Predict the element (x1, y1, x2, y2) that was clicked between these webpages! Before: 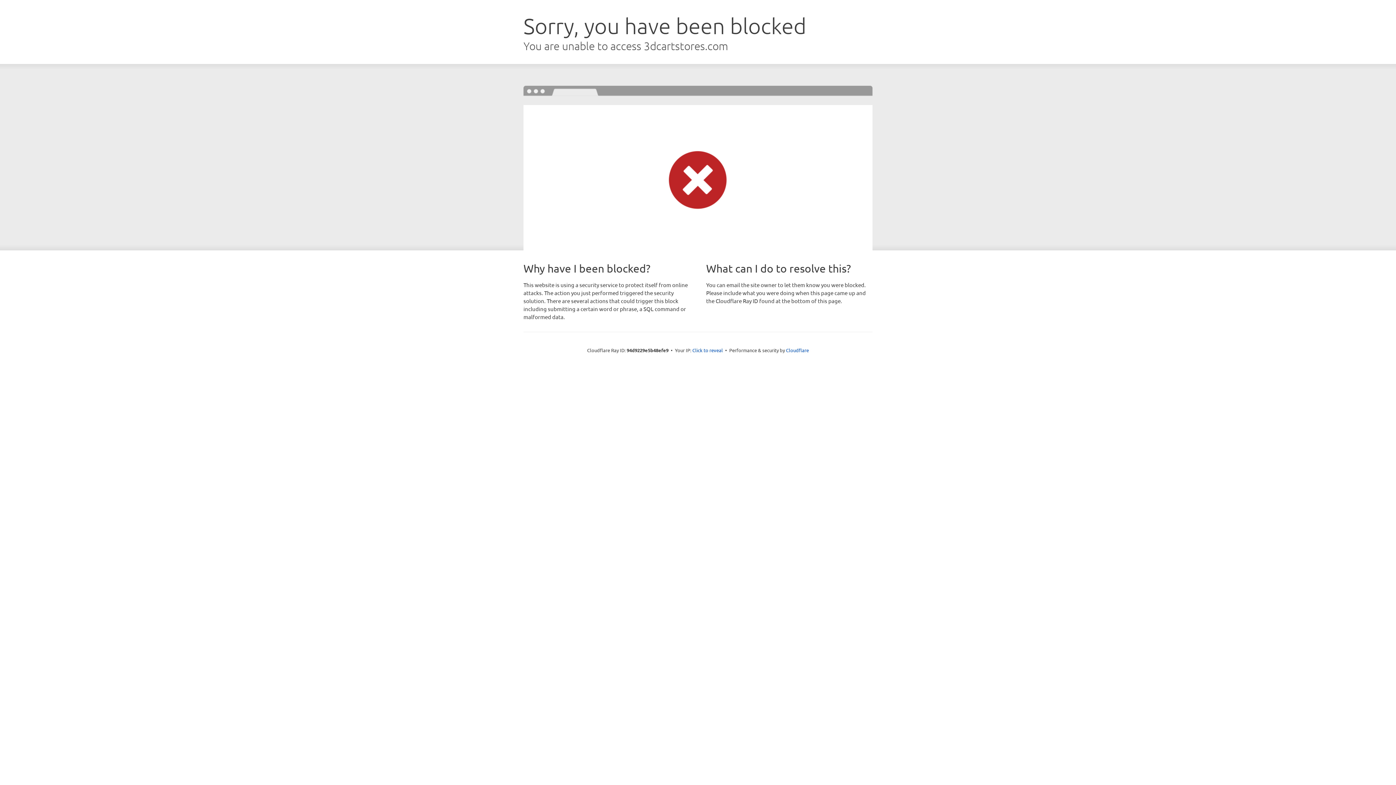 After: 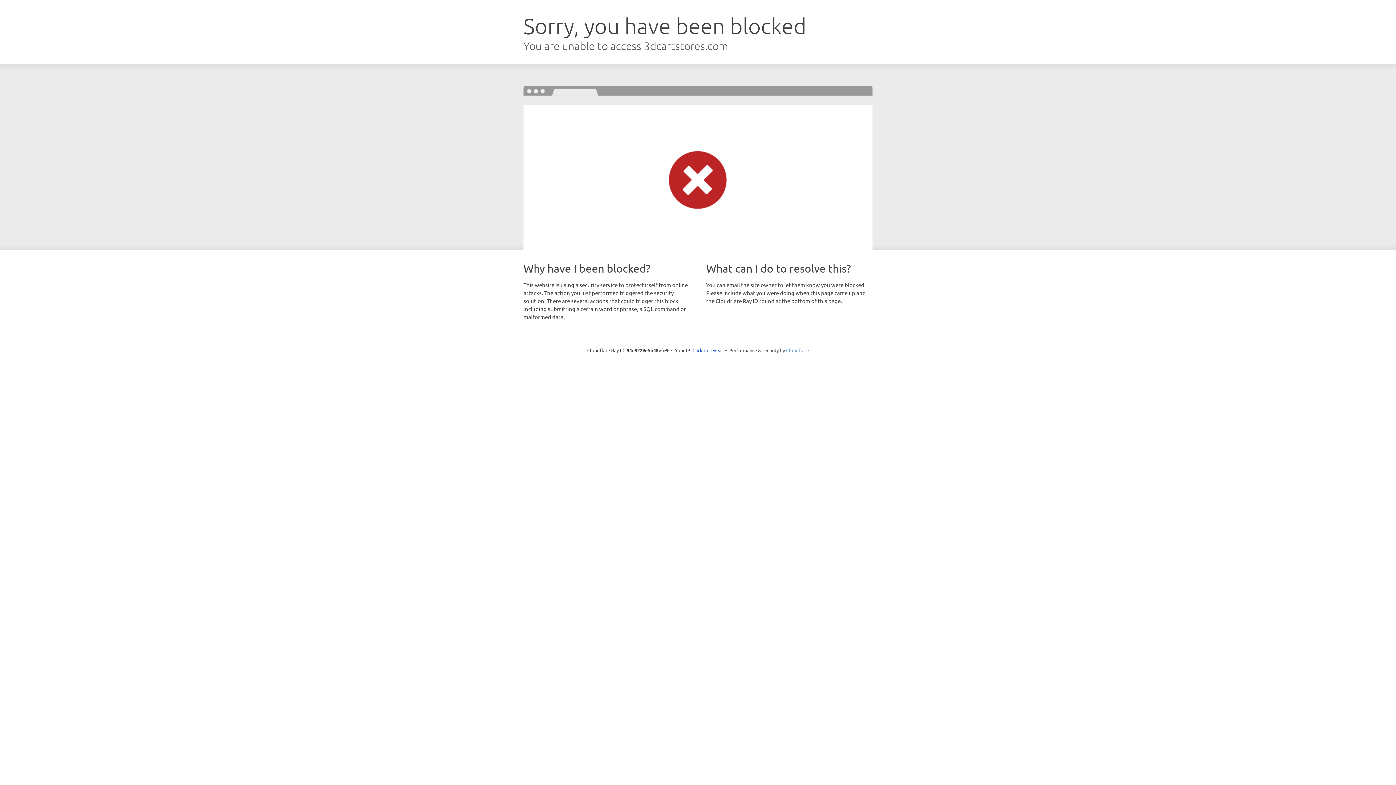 Action: bbox: (786, 347, 809, 353) label: Cloudflare